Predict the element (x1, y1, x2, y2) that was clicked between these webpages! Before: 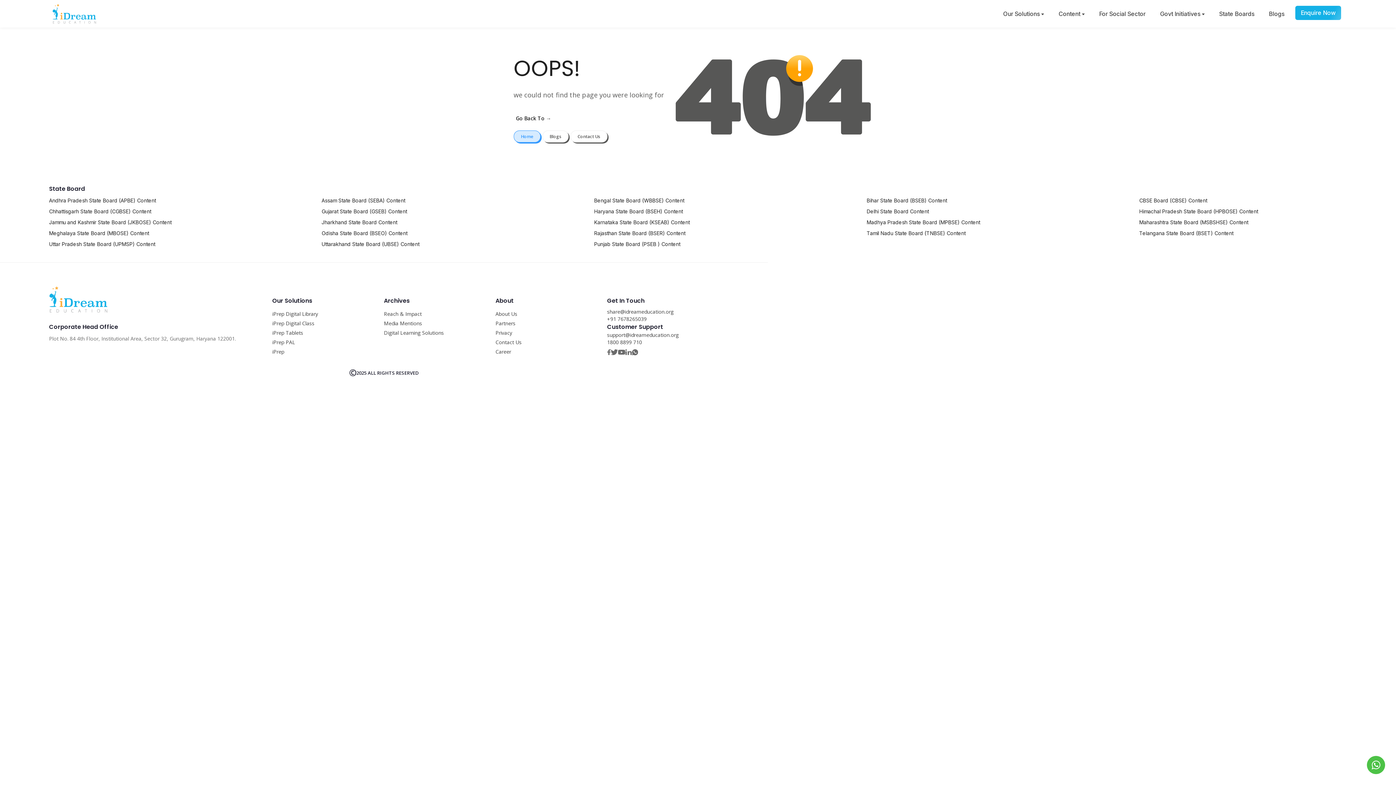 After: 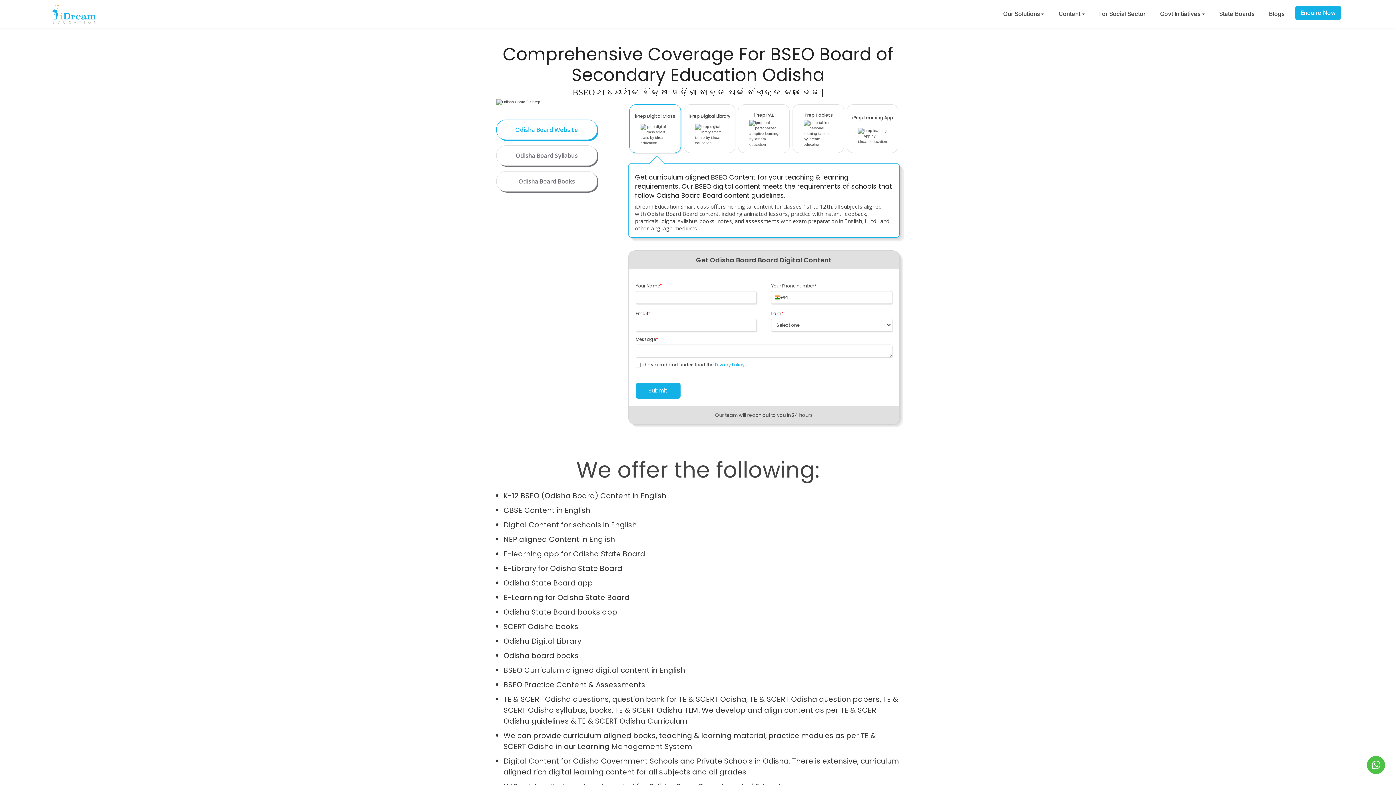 Action: bbox: (321, 190, 529, 198) label: Odisha State Board (BSEO) Content